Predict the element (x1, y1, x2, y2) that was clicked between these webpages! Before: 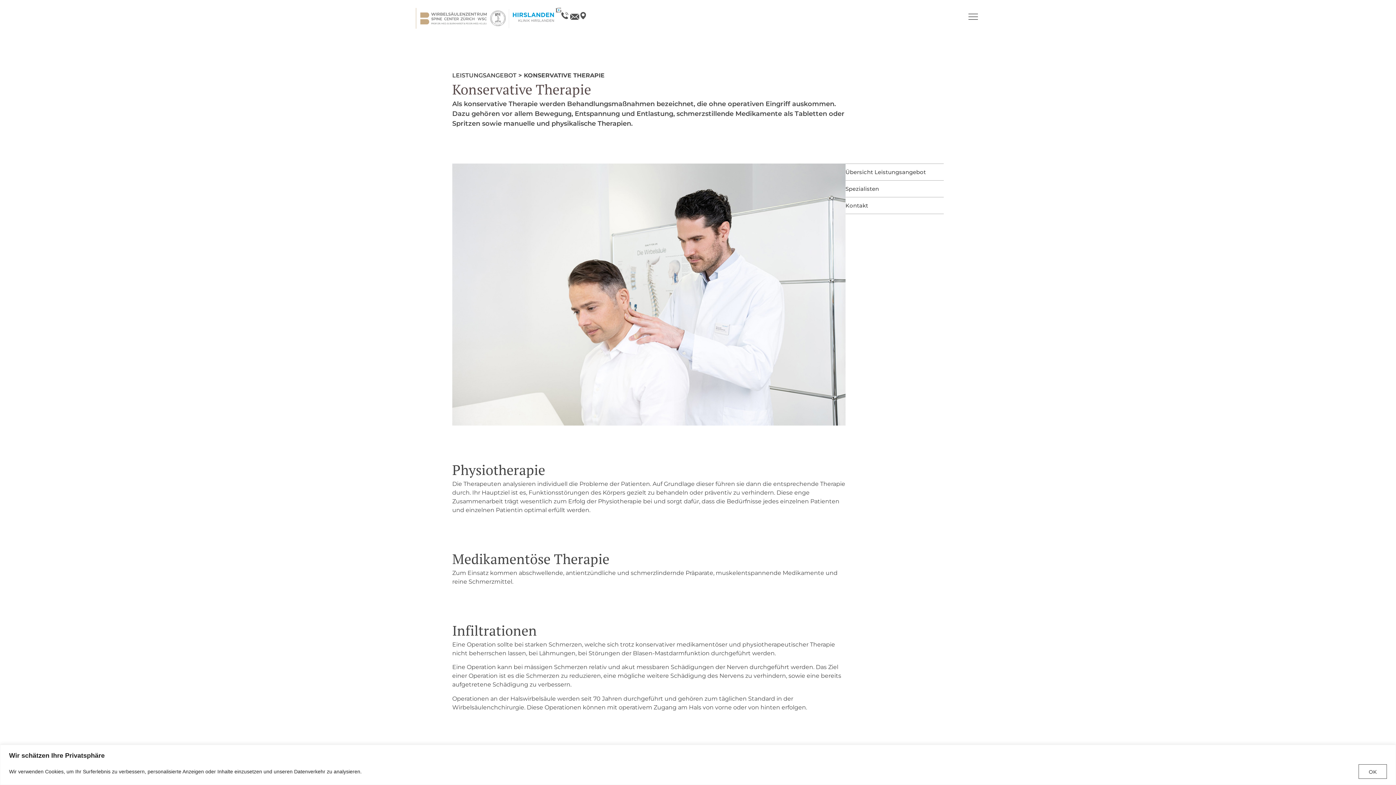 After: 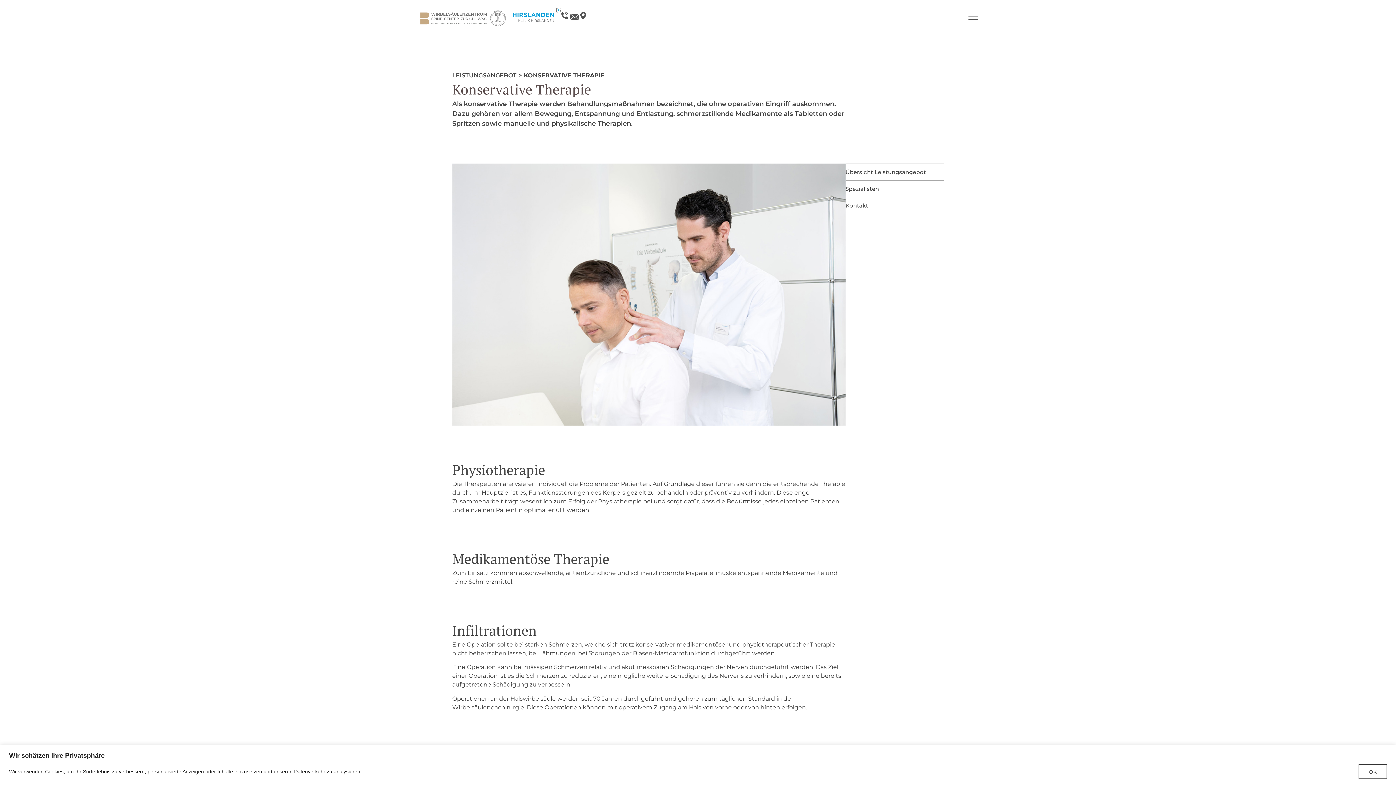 Action: bbox: (561, 12, 568, 19)